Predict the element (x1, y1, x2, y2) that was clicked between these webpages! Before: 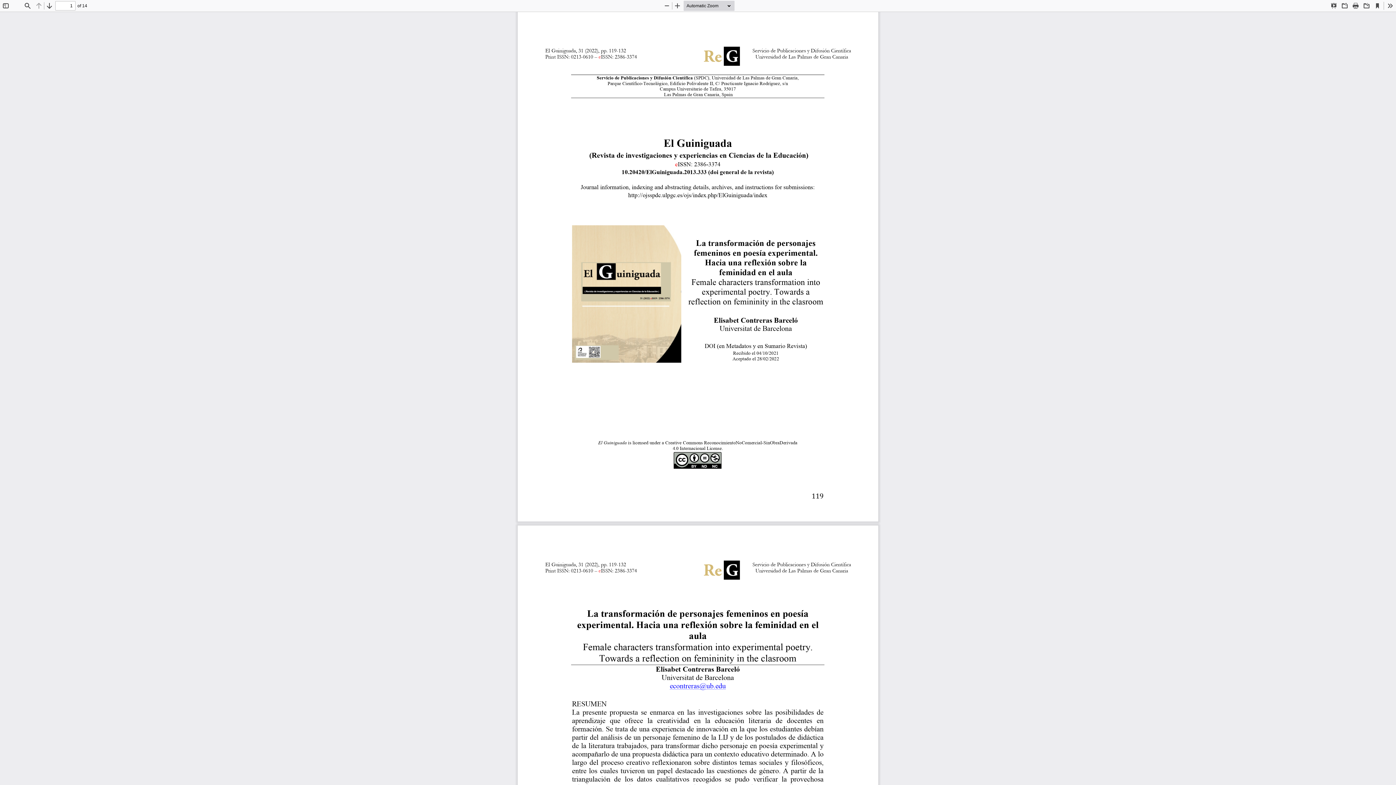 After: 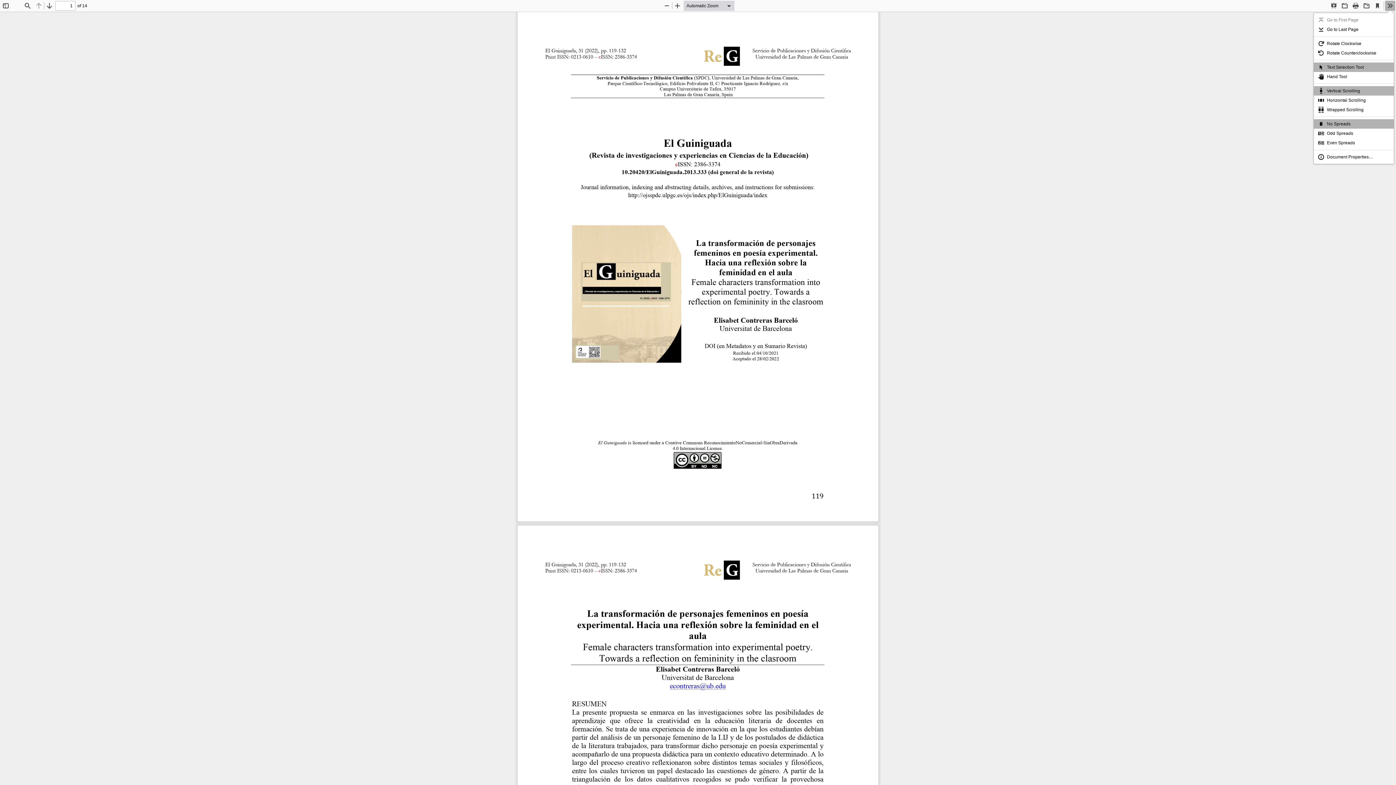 Action: label: Tools bbox: (1385, 0, 1395, 10)